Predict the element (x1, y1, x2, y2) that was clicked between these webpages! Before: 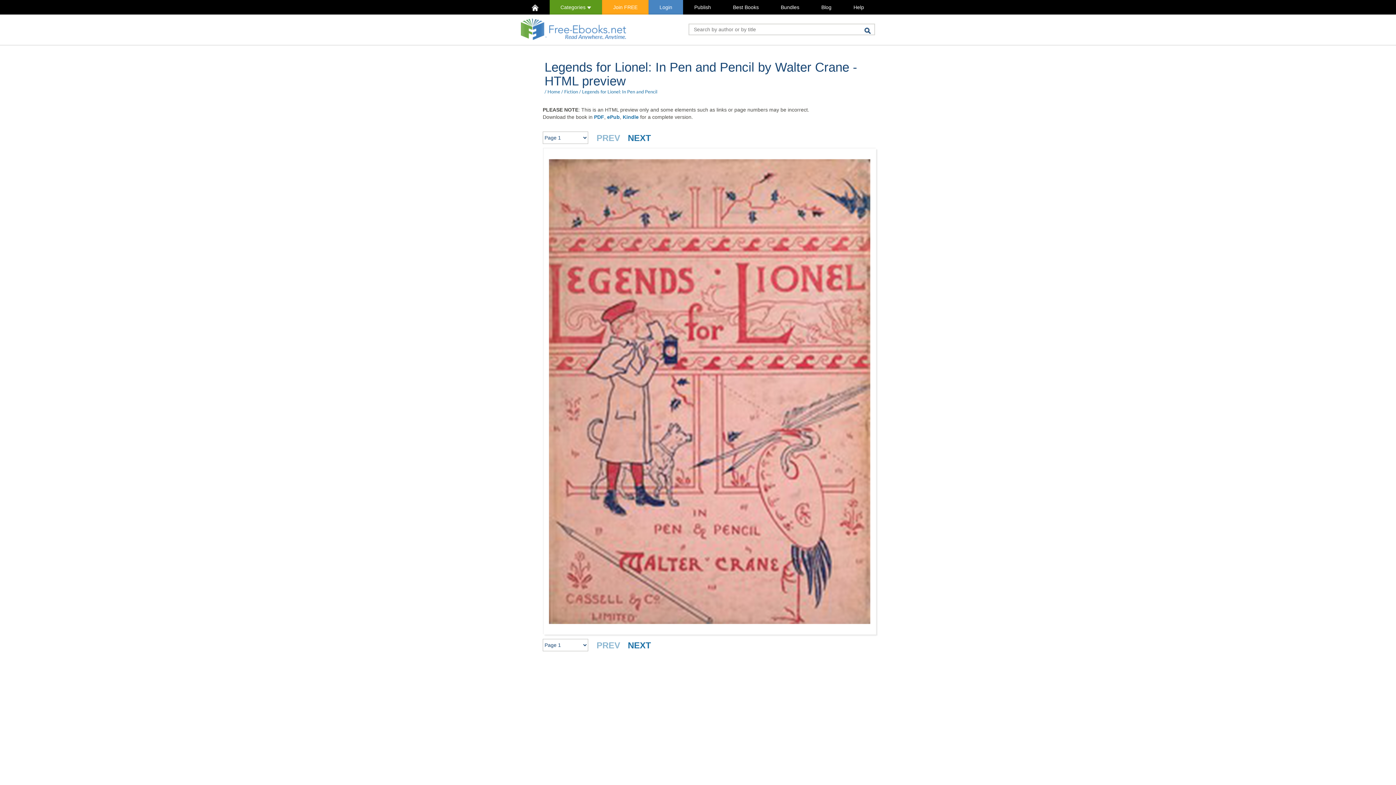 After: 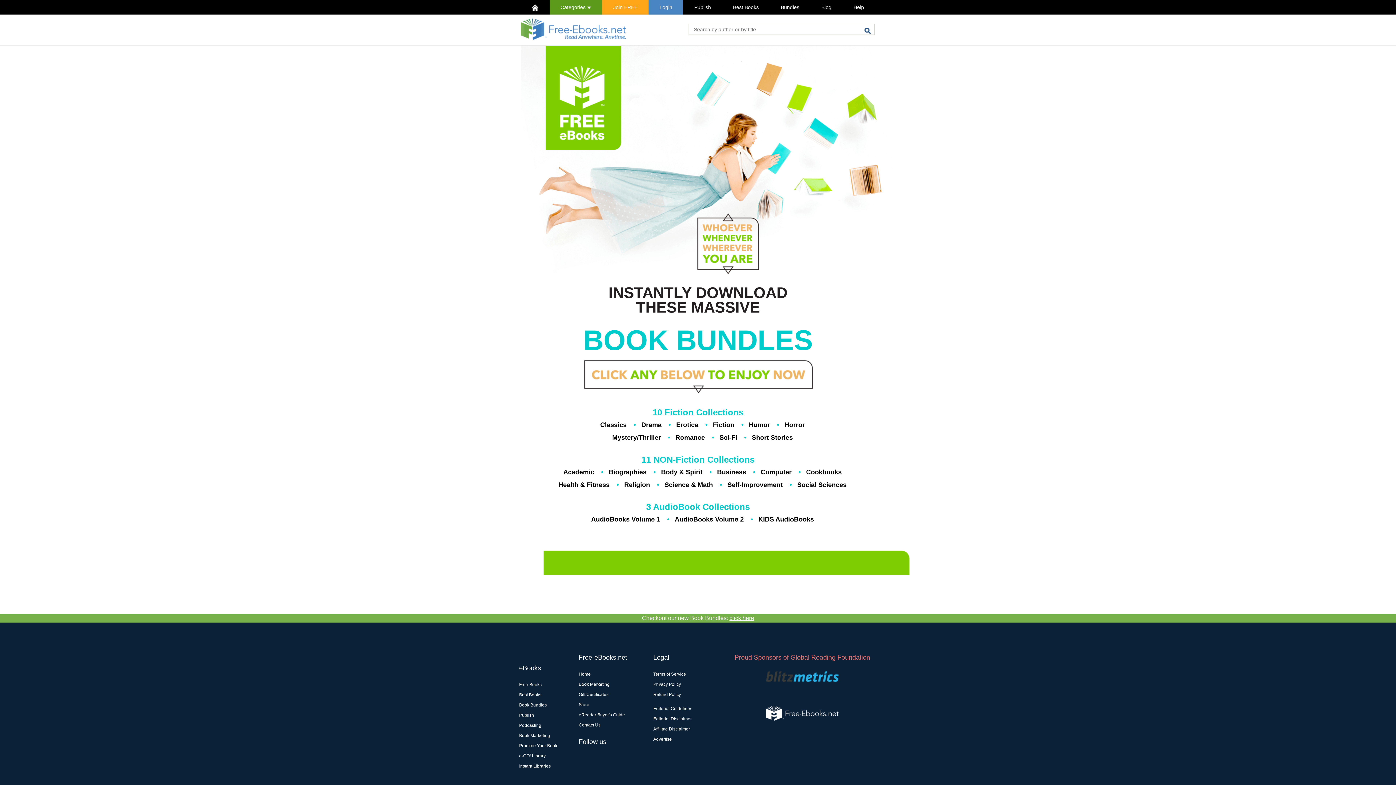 Action: bbox: (769, 0, 810, 14) label: Bundles